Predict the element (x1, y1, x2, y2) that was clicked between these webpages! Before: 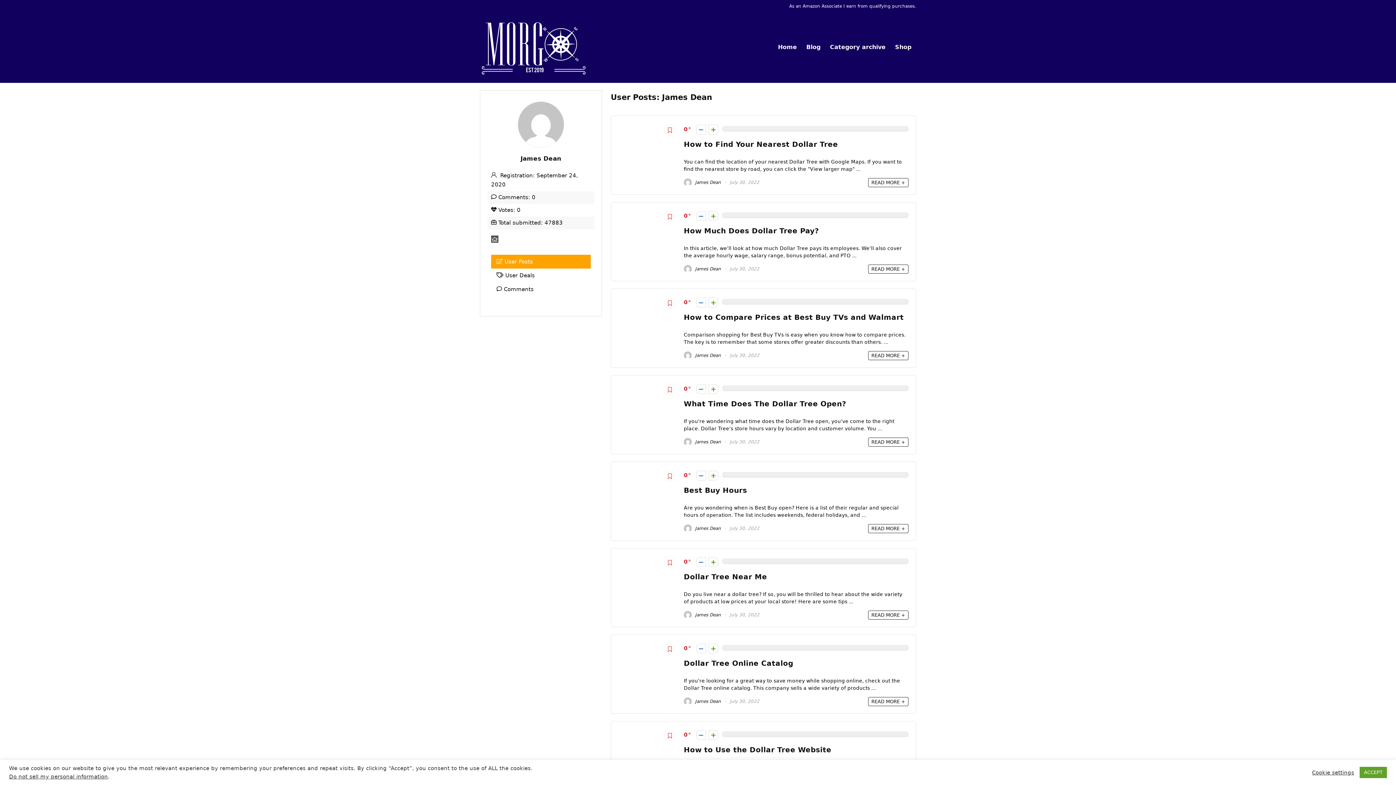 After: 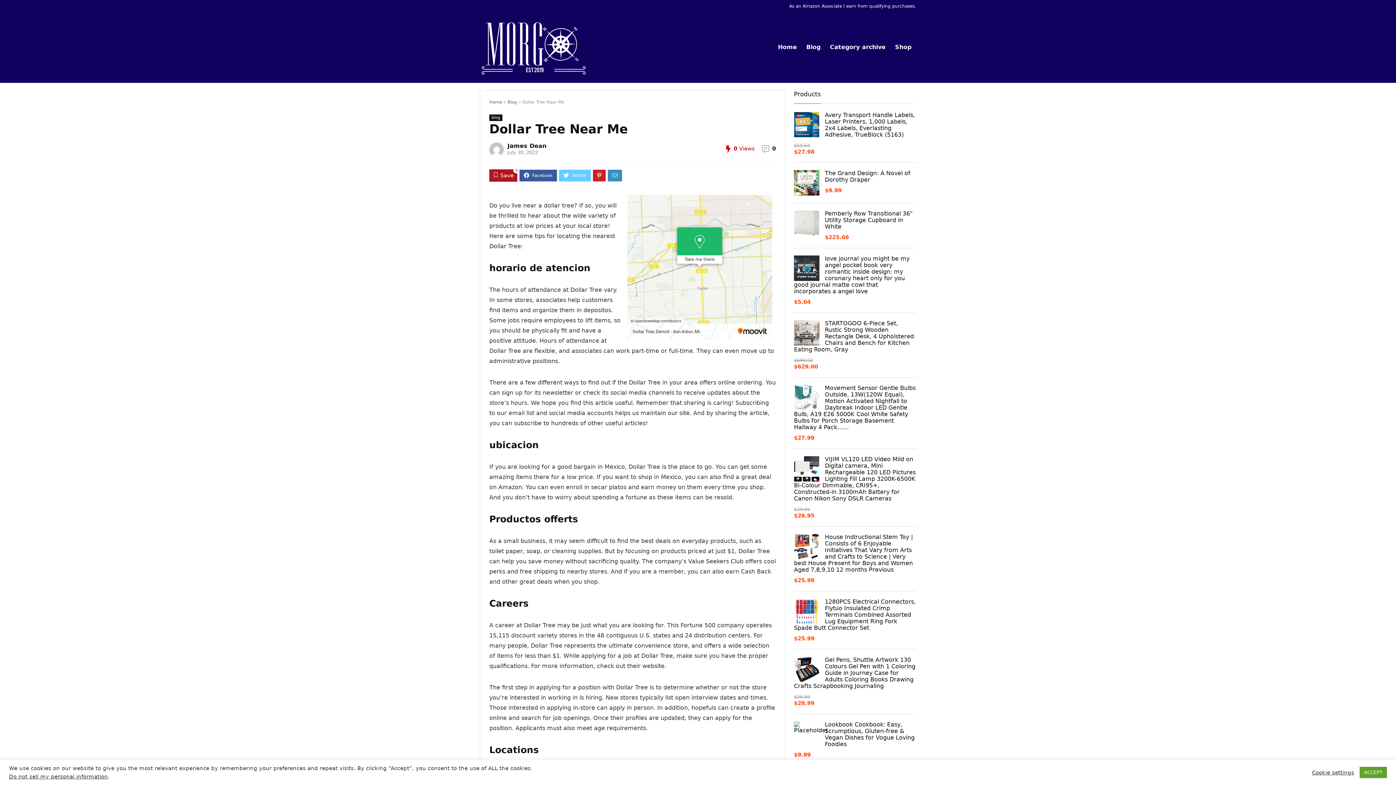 Action: bbox: (868, 610, 908, 619) label: READ MORE +